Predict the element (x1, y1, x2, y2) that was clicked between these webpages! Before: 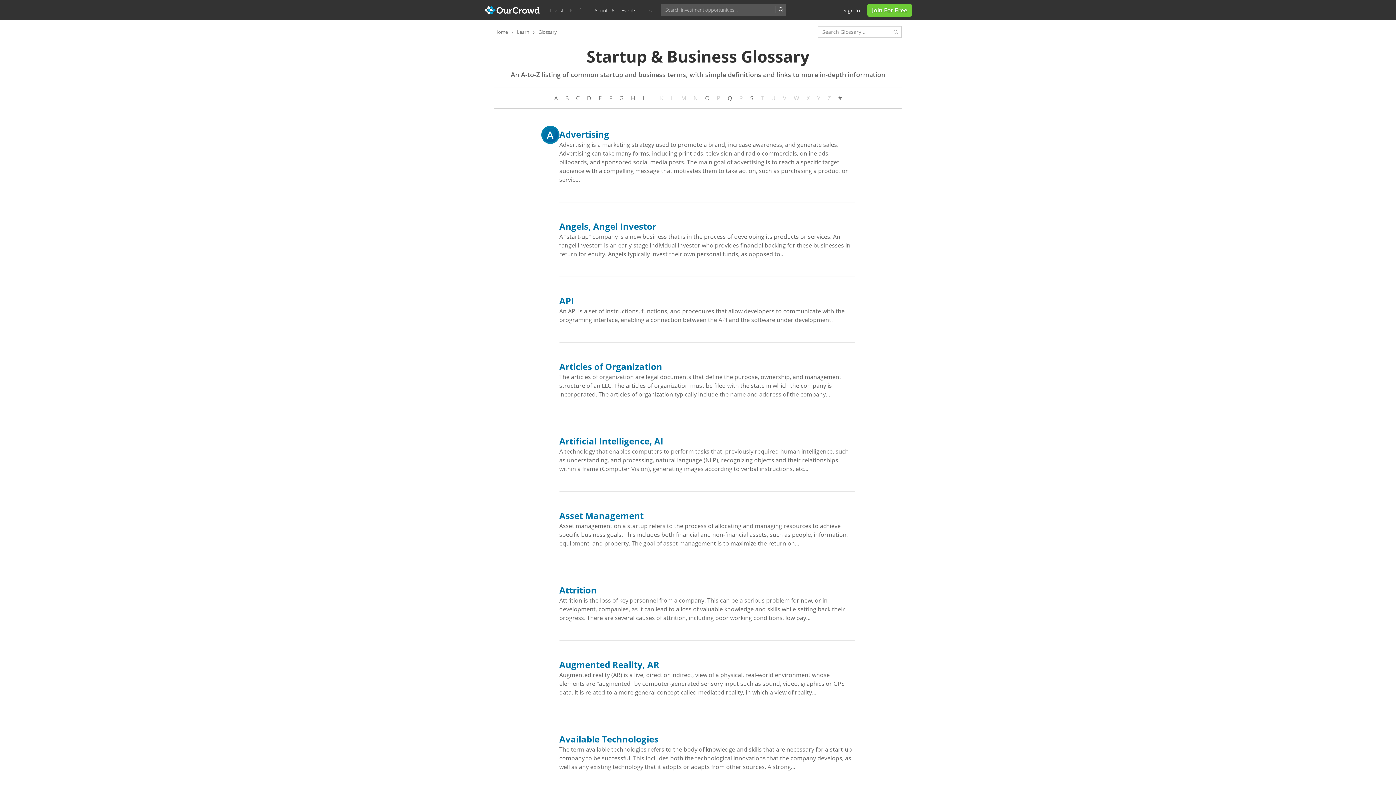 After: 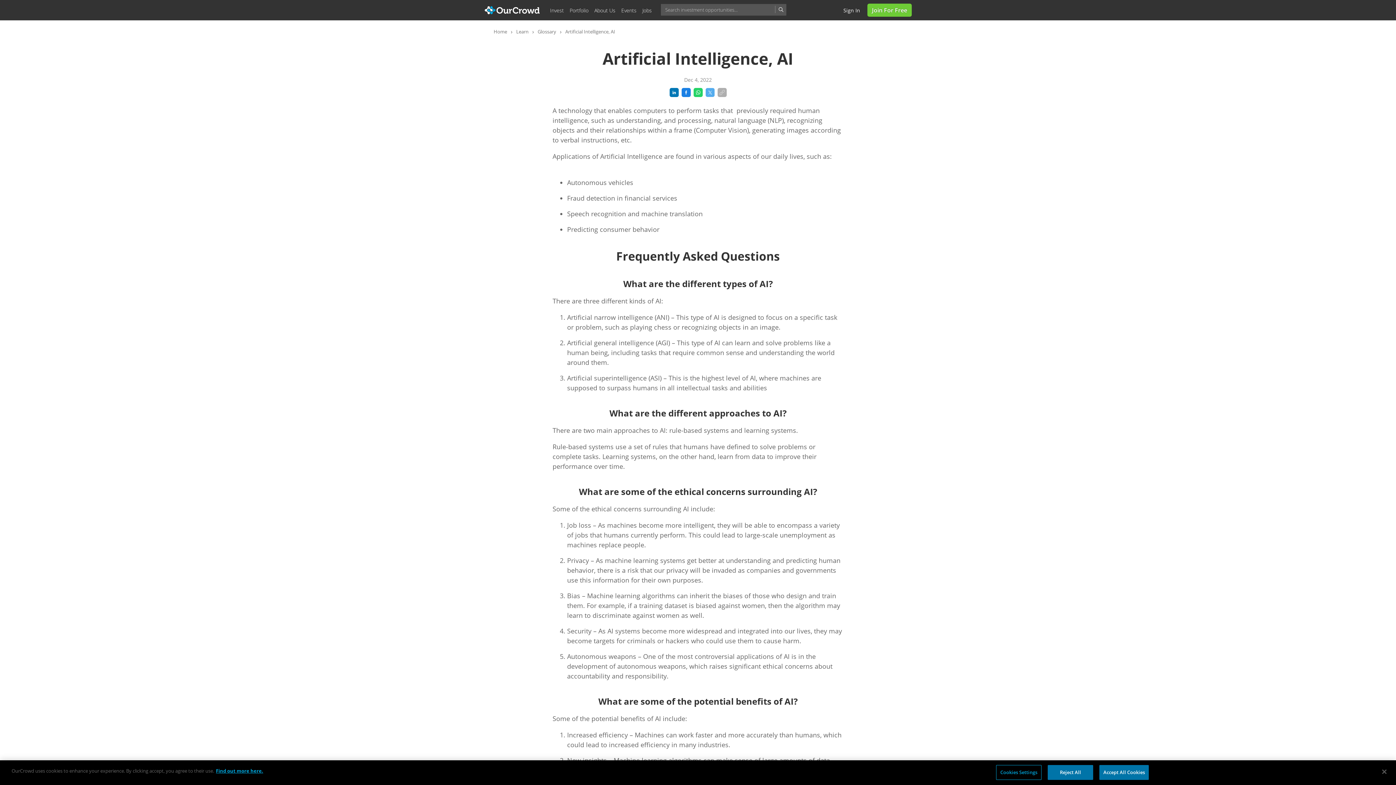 Action: bbox: (559, 435, 855, 447) label: Artificial Intelligence, AI